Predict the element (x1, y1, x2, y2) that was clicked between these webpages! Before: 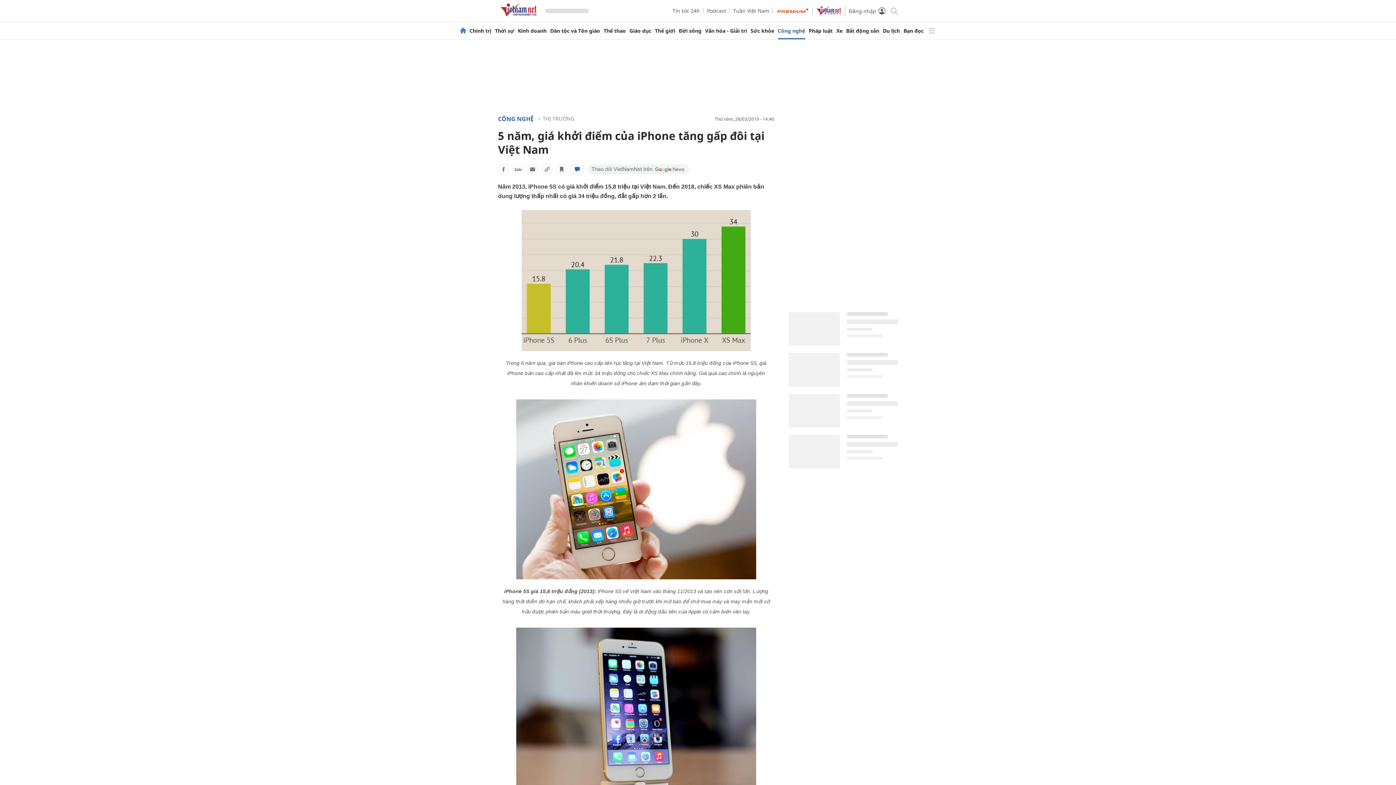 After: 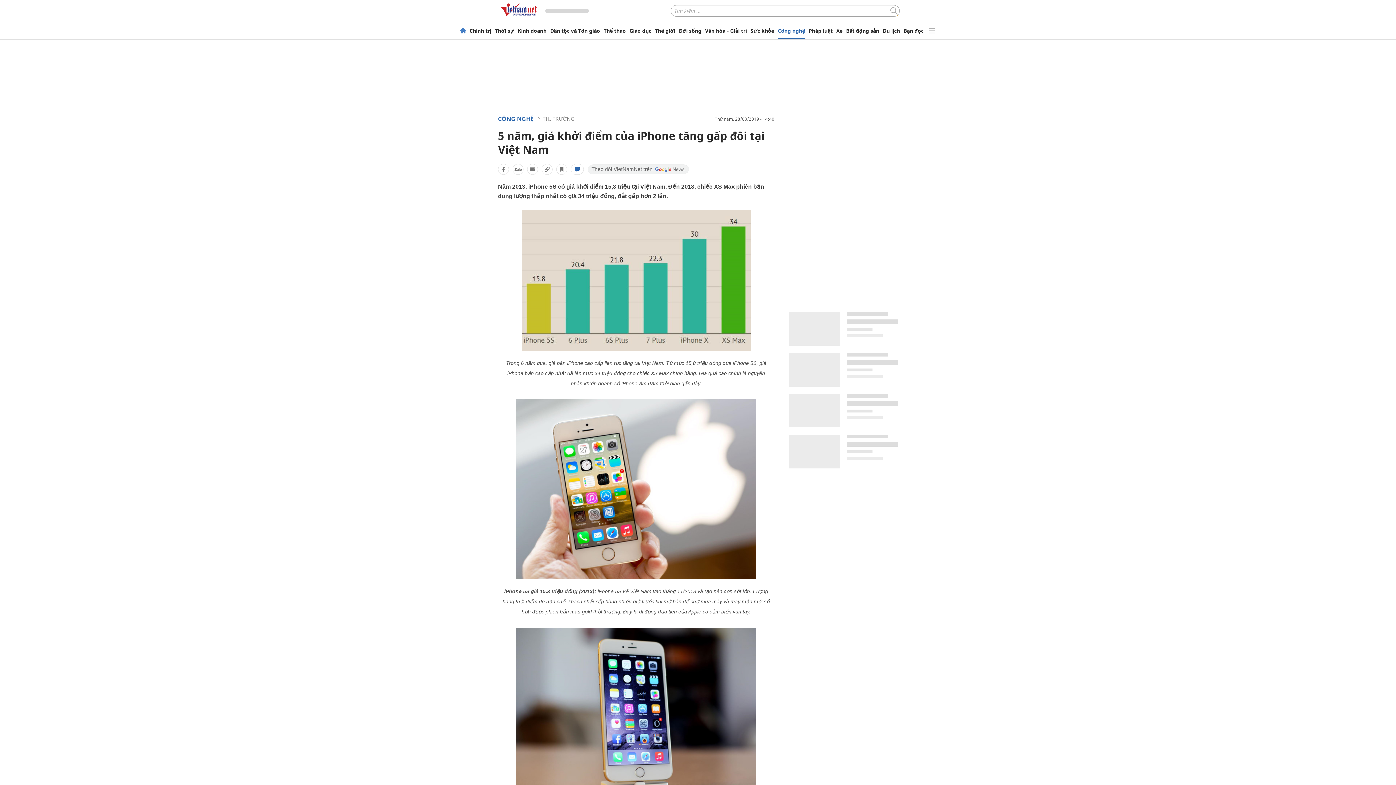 Action: bbox: (889, 6, 898, 14)